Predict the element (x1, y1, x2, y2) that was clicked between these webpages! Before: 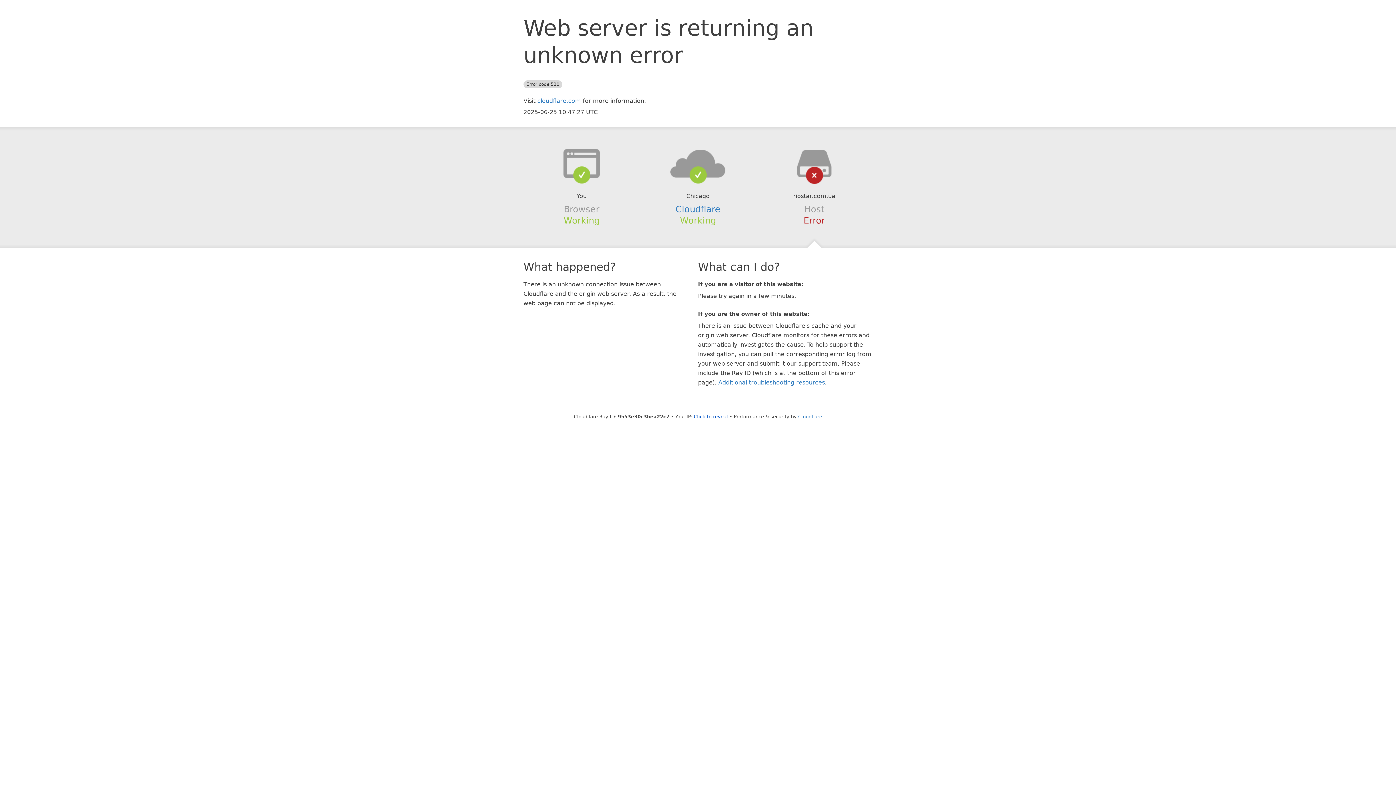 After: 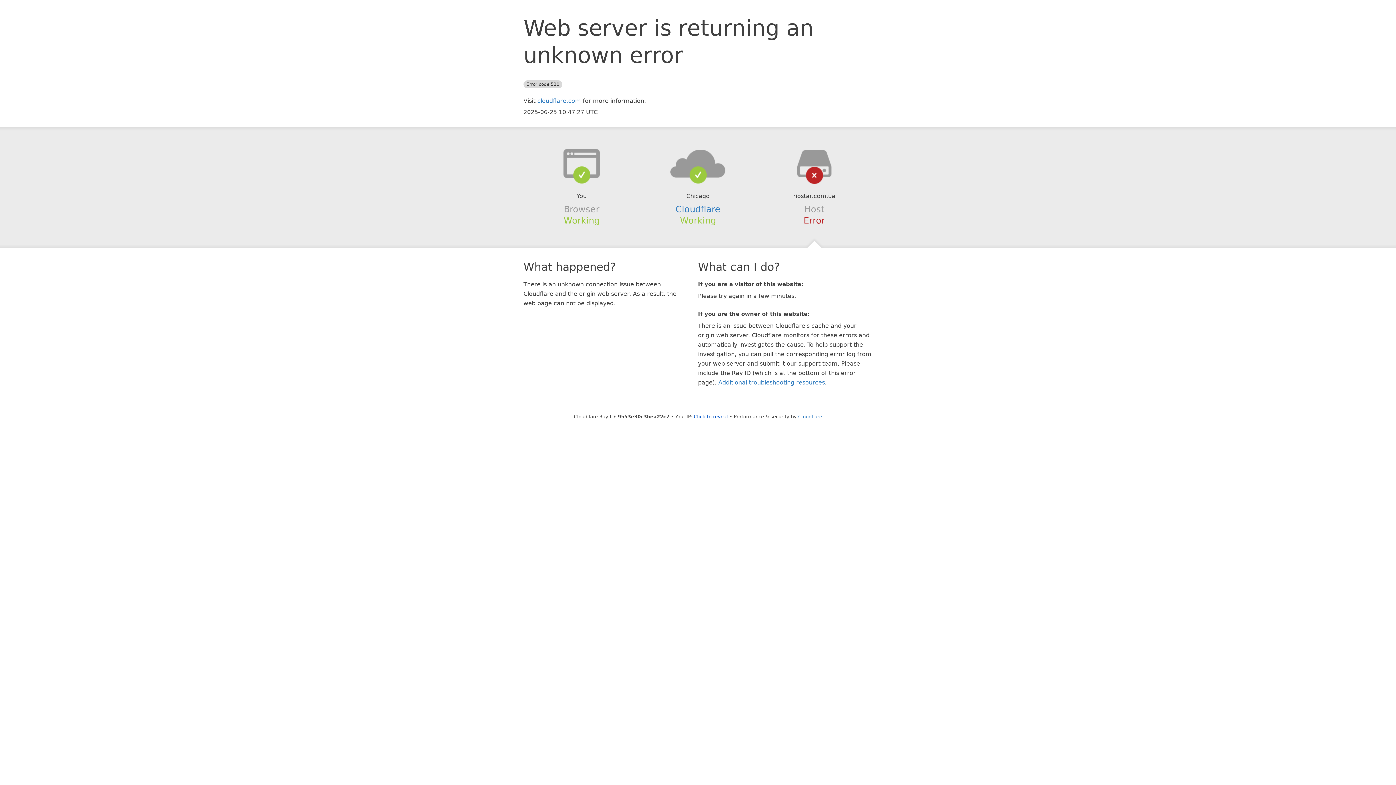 Action: bbox: (639, 148, 756, 178)